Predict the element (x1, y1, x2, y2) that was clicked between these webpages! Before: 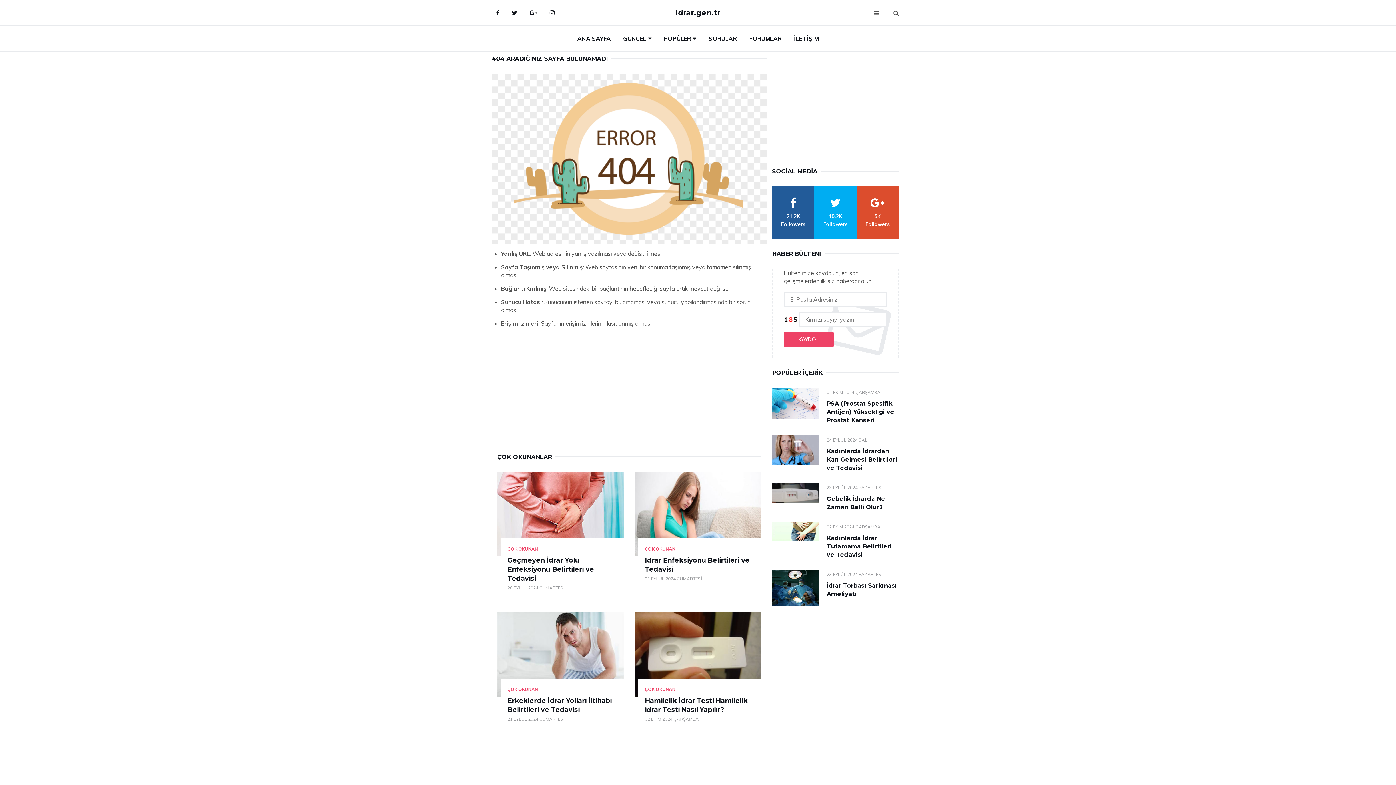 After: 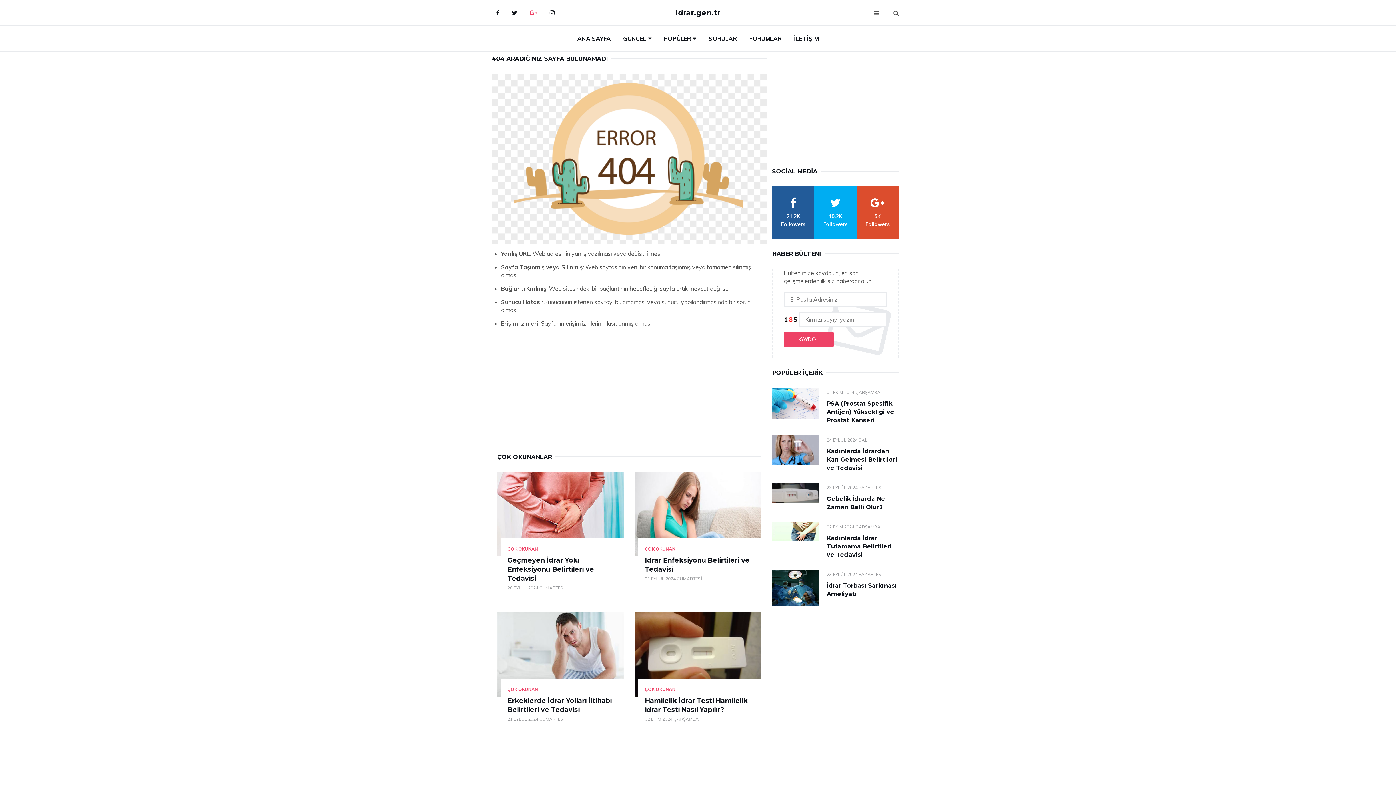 Action: bbox: (524, 3, 542, 21) label: google